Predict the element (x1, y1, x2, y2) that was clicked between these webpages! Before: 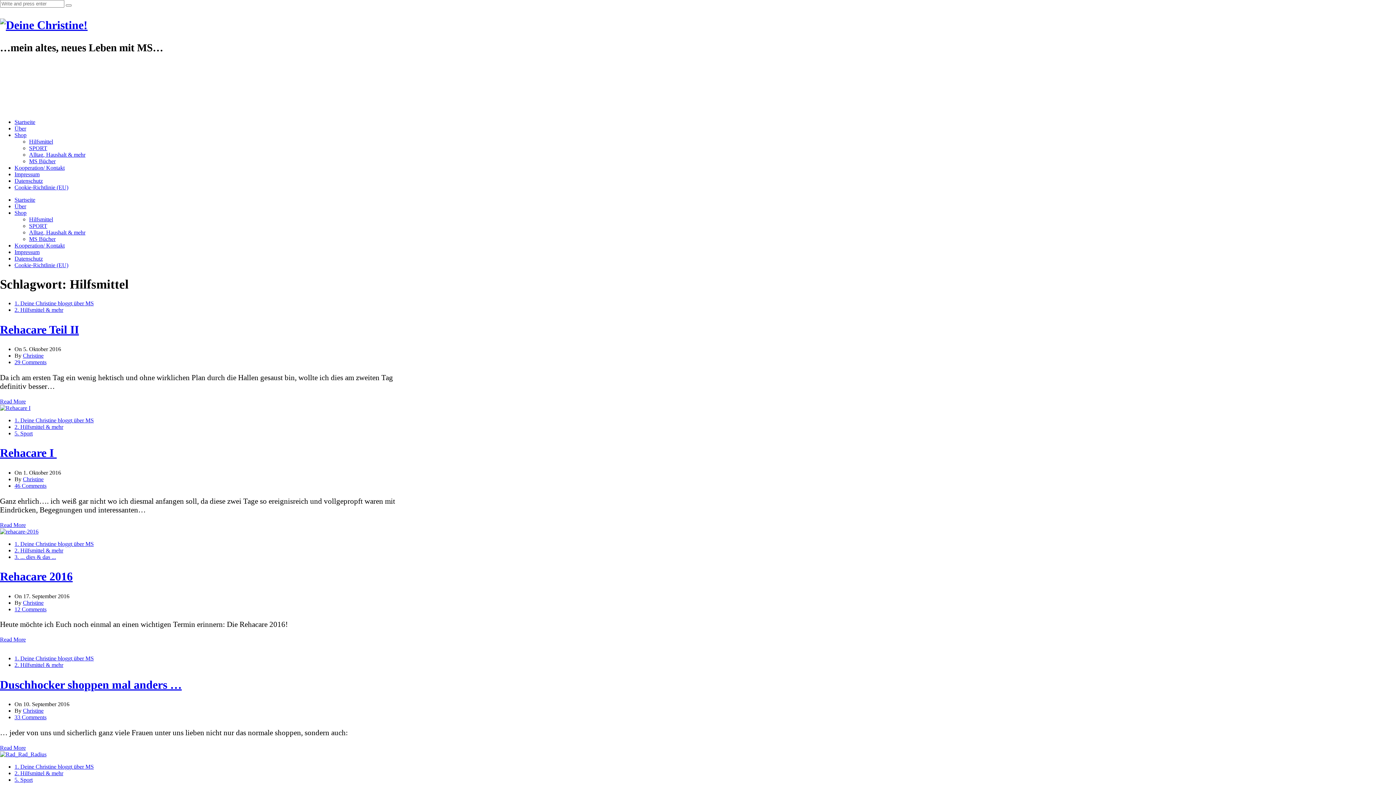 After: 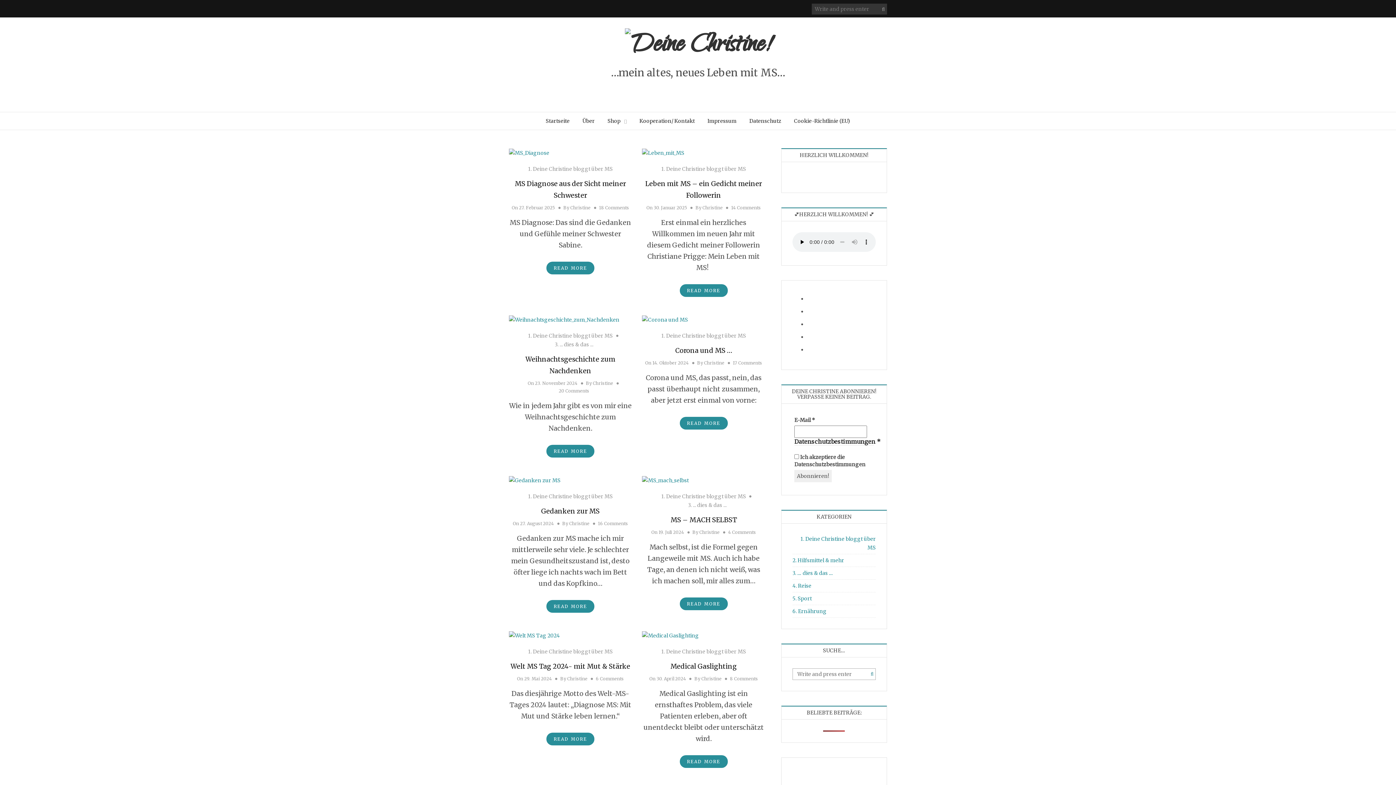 Action: label: Christine bbox: (22, 599, 43, 606)